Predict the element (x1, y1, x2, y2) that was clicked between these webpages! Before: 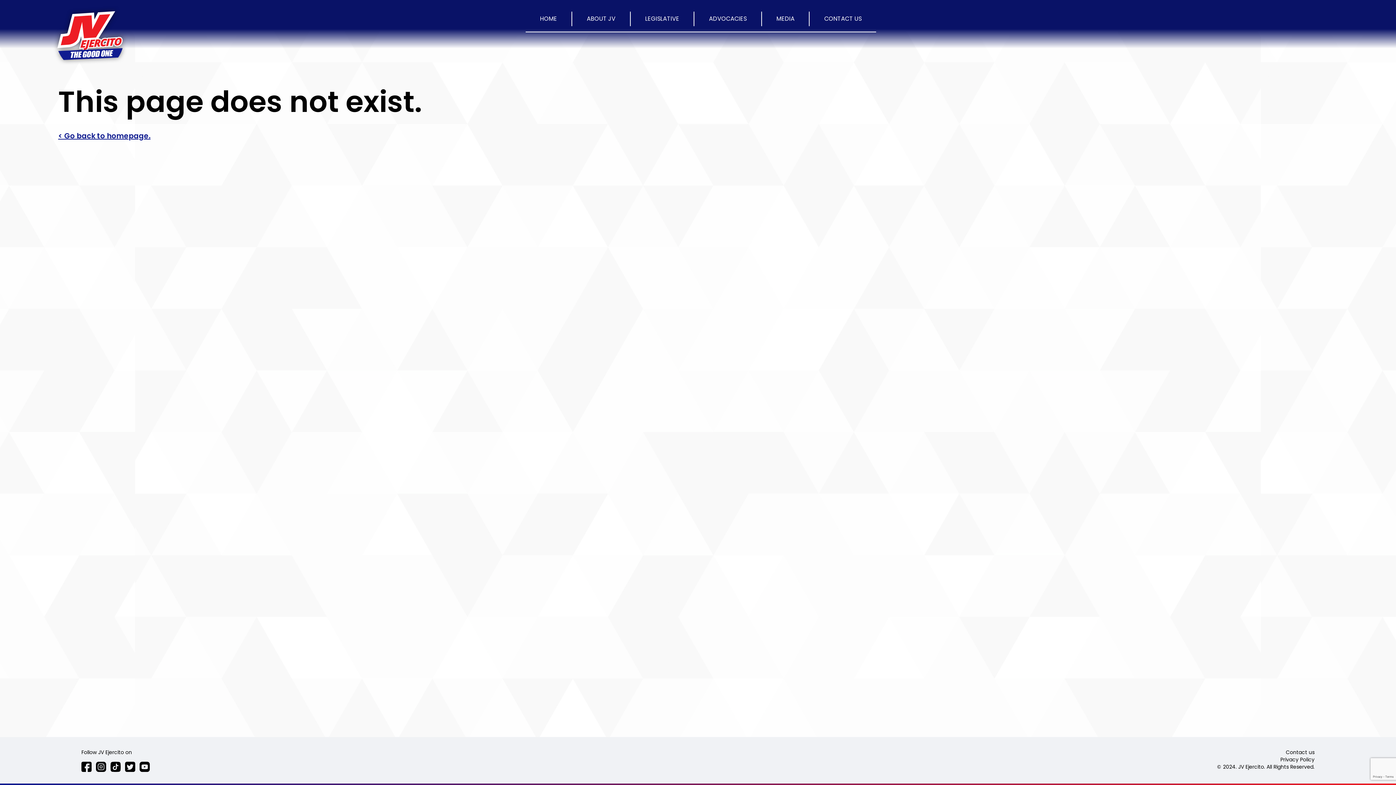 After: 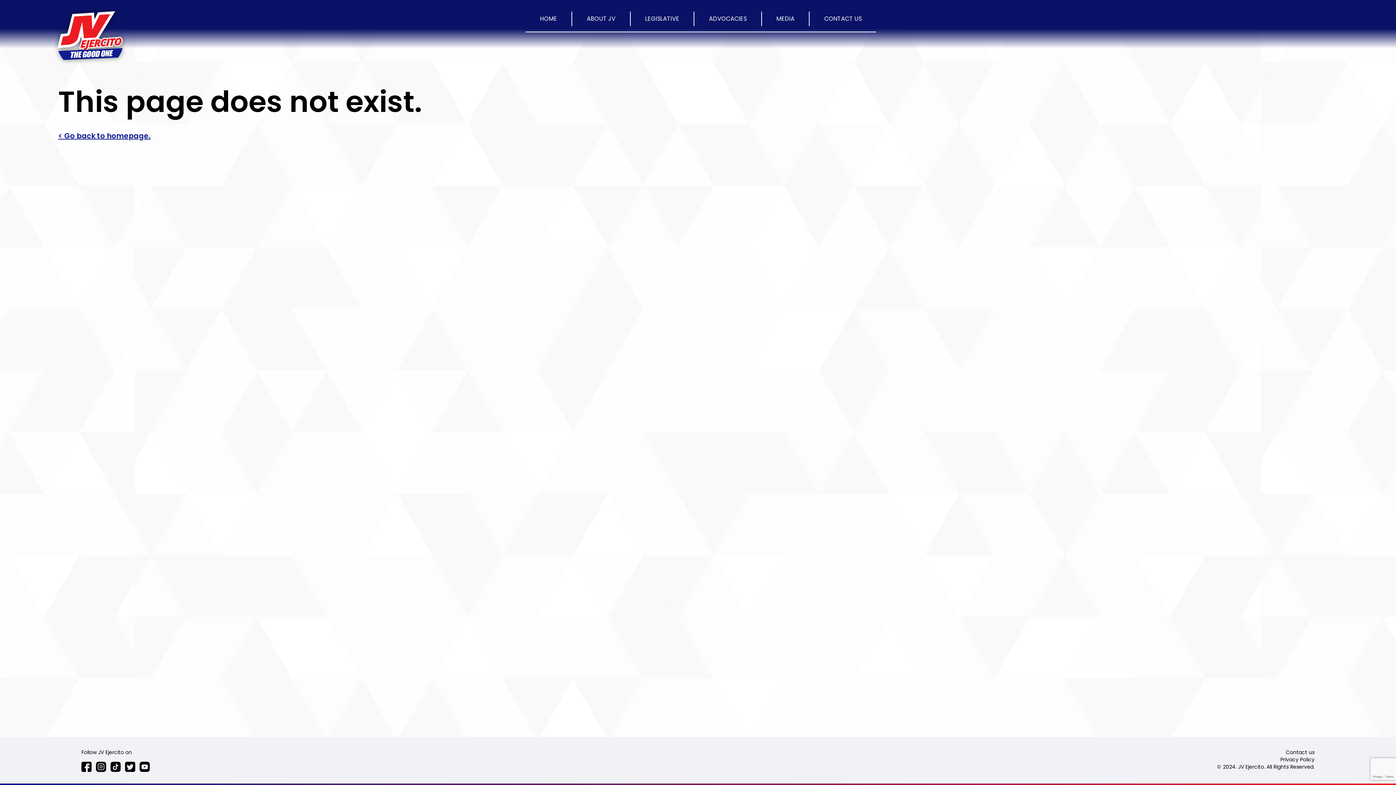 Action: bbox: (81, 759, 96, 772)